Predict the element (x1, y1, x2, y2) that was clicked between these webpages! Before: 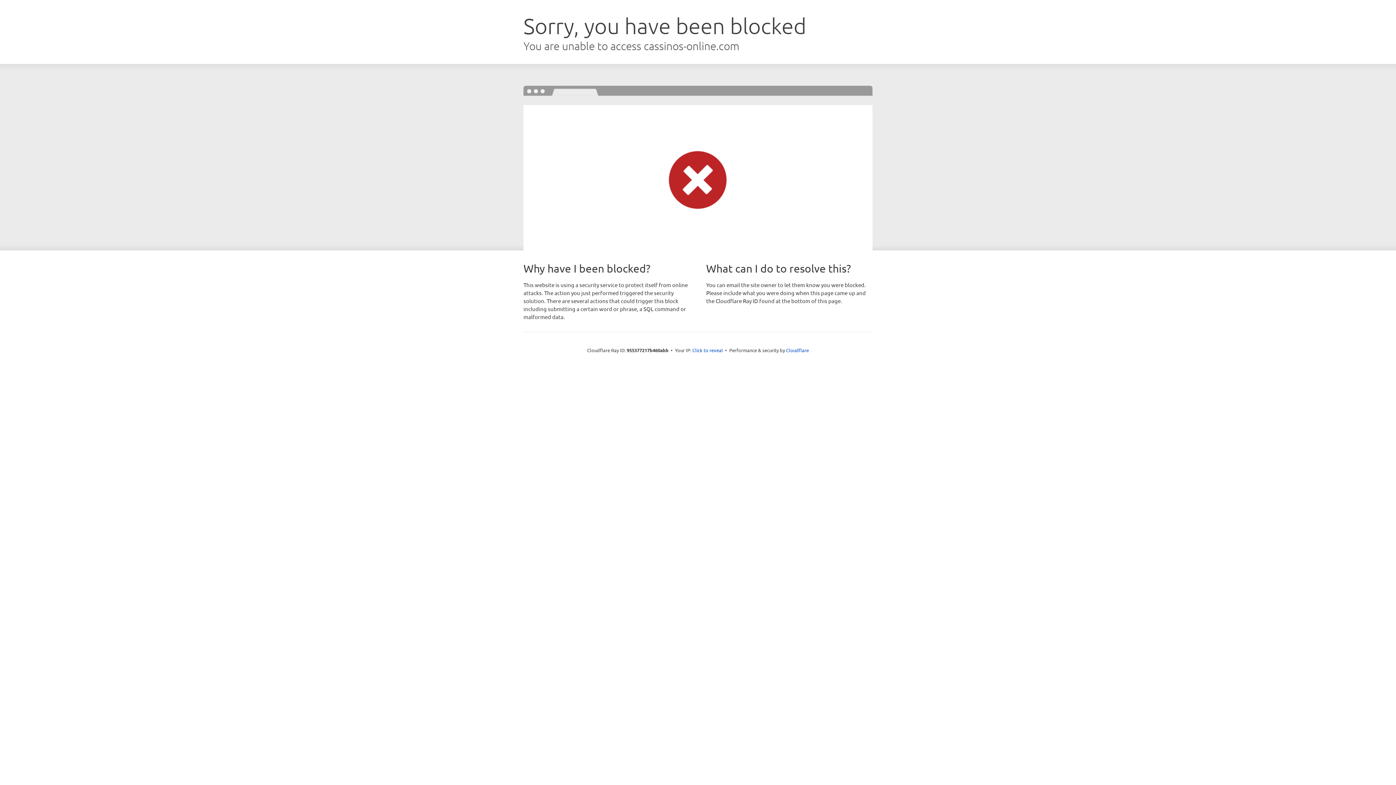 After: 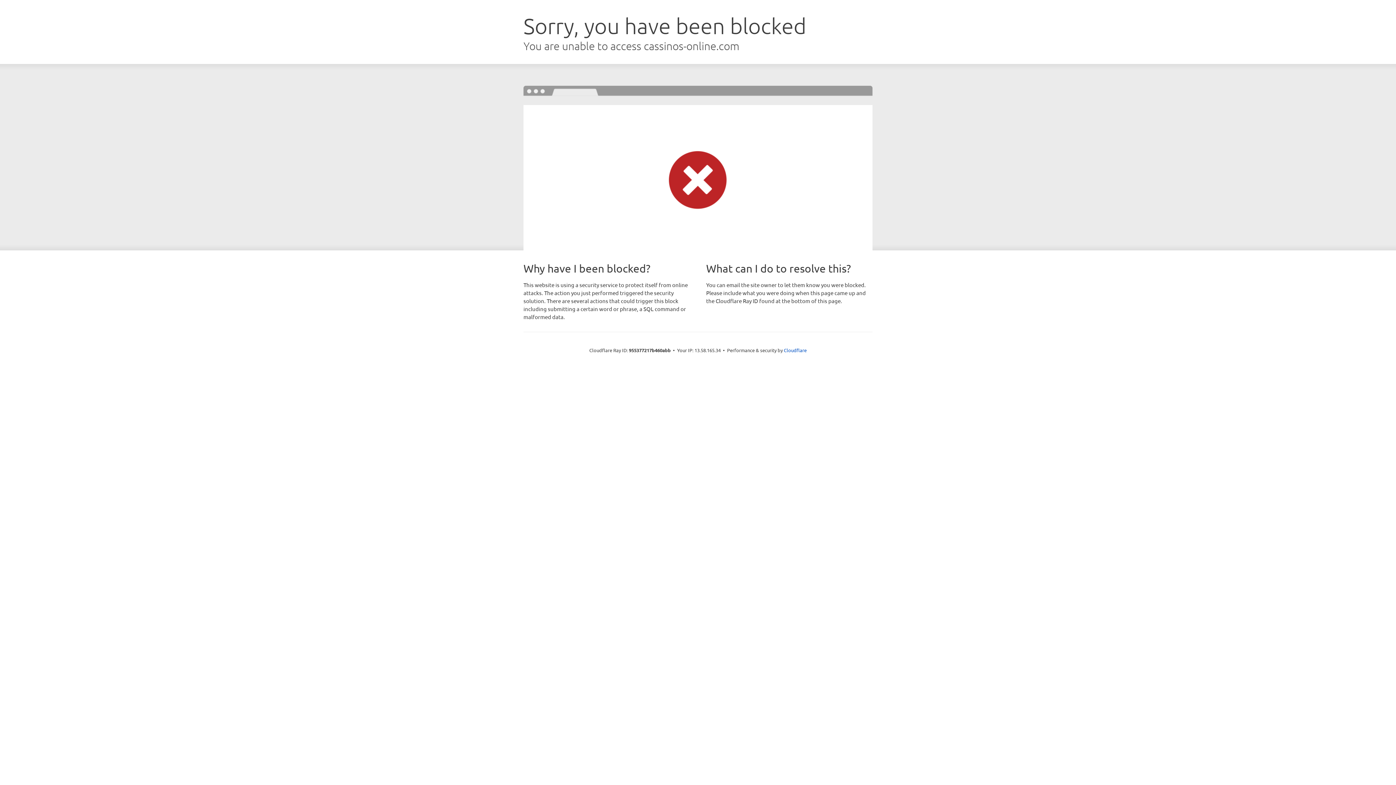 Action: bbox: (692, 346, 723, 353) label: Click to reveal